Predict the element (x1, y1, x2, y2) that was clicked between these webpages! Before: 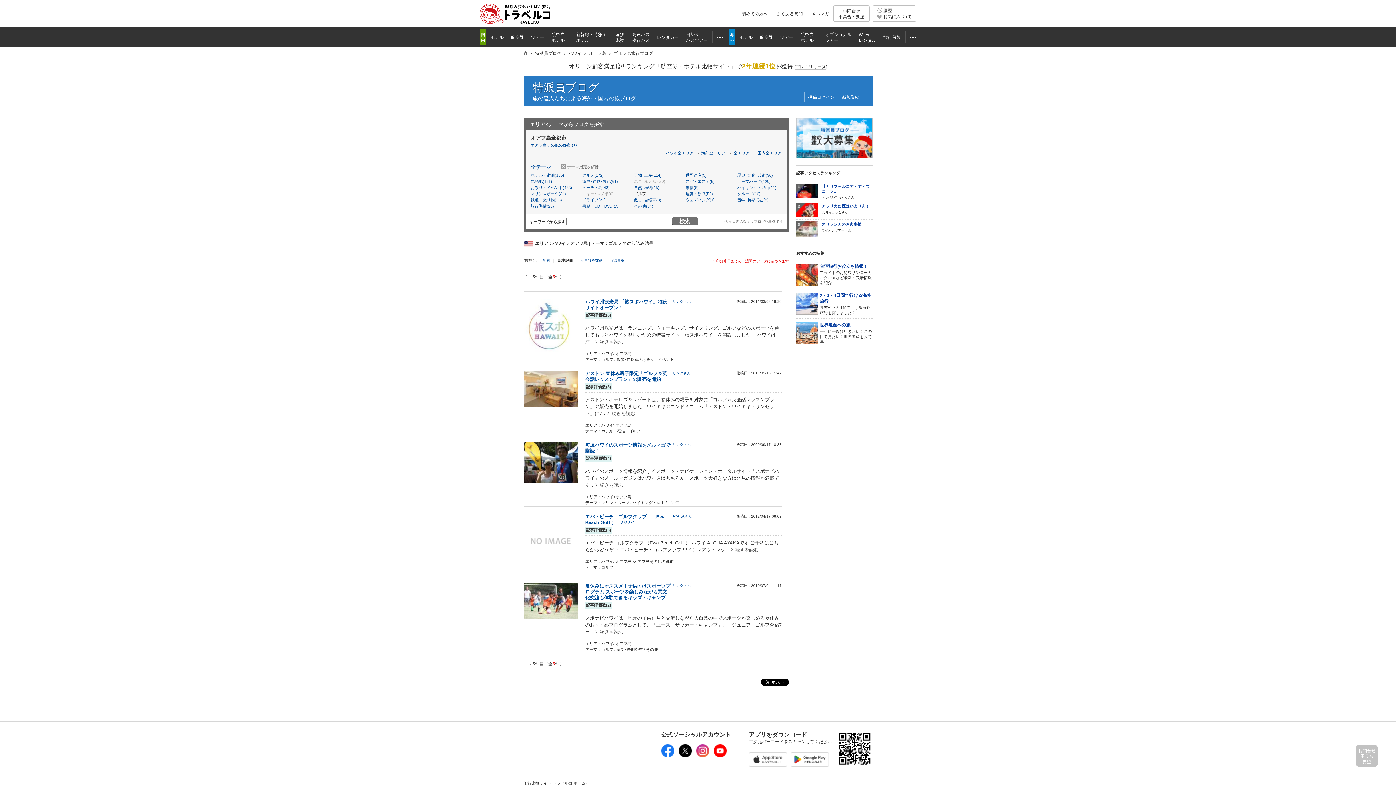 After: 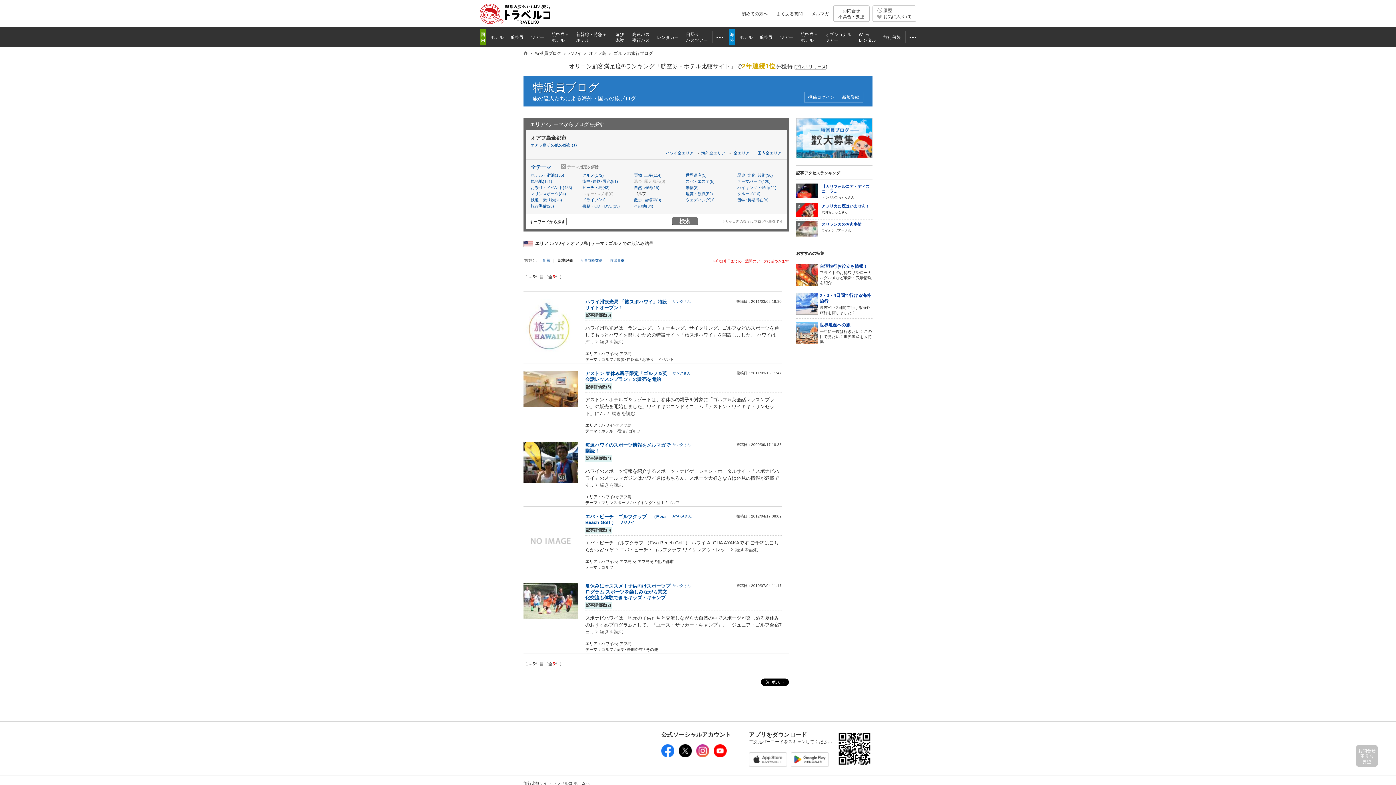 Action: bbox: (696, 752, 709, 757)